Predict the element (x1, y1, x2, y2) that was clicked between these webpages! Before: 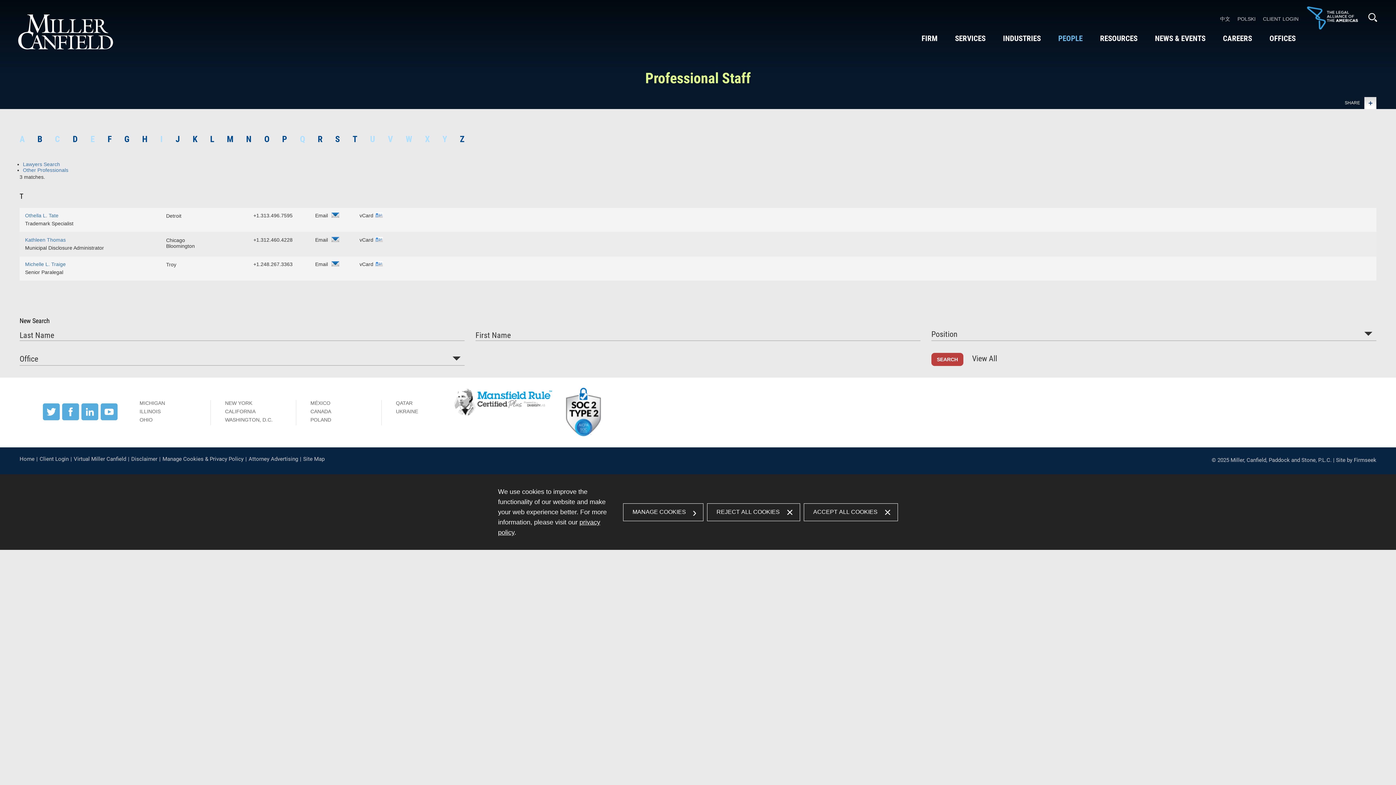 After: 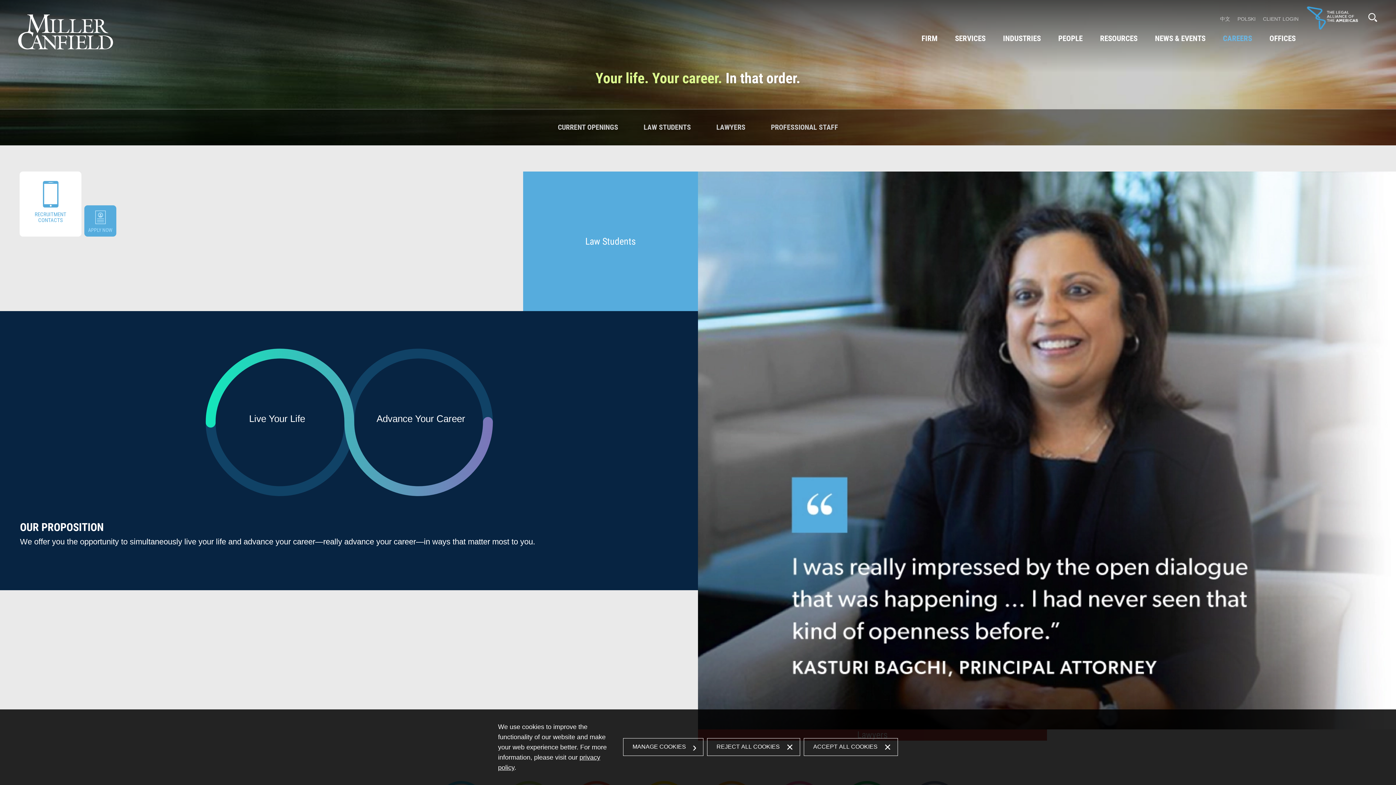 Action: bbox: (1214, 32, 1261, 48) label: CAREERS